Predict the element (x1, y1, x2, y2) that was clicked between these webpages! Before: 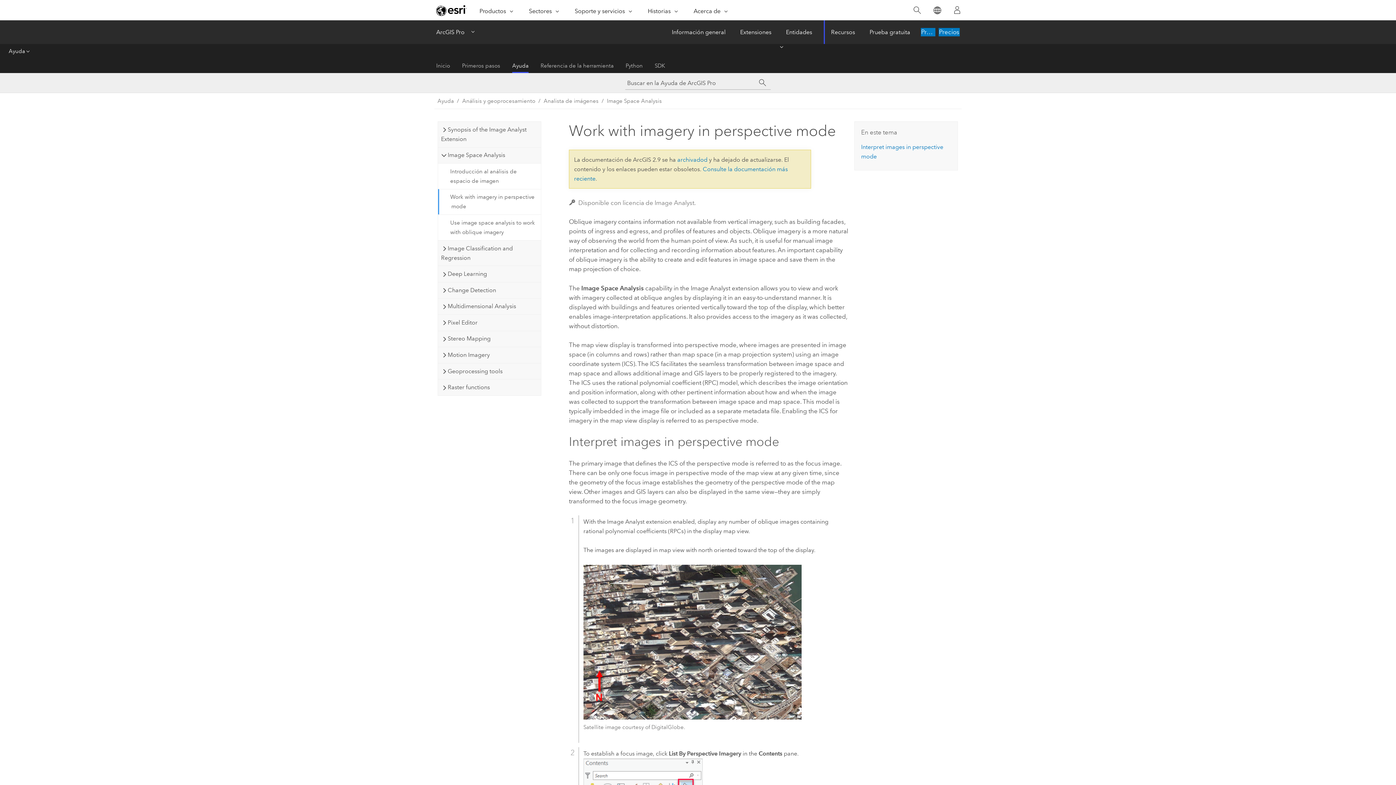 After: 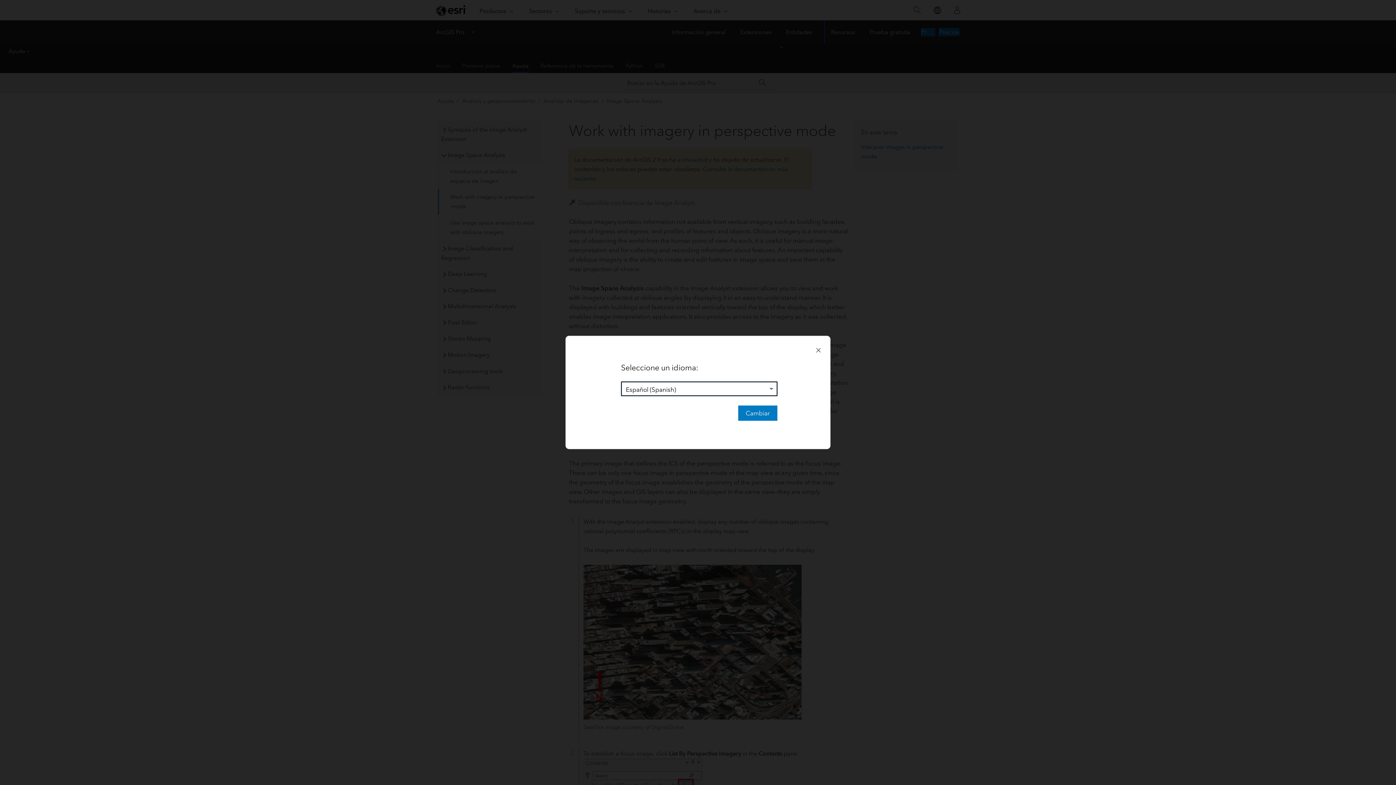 Action: label: Cambiar idioma bbox: (927, 0, 947, 20)